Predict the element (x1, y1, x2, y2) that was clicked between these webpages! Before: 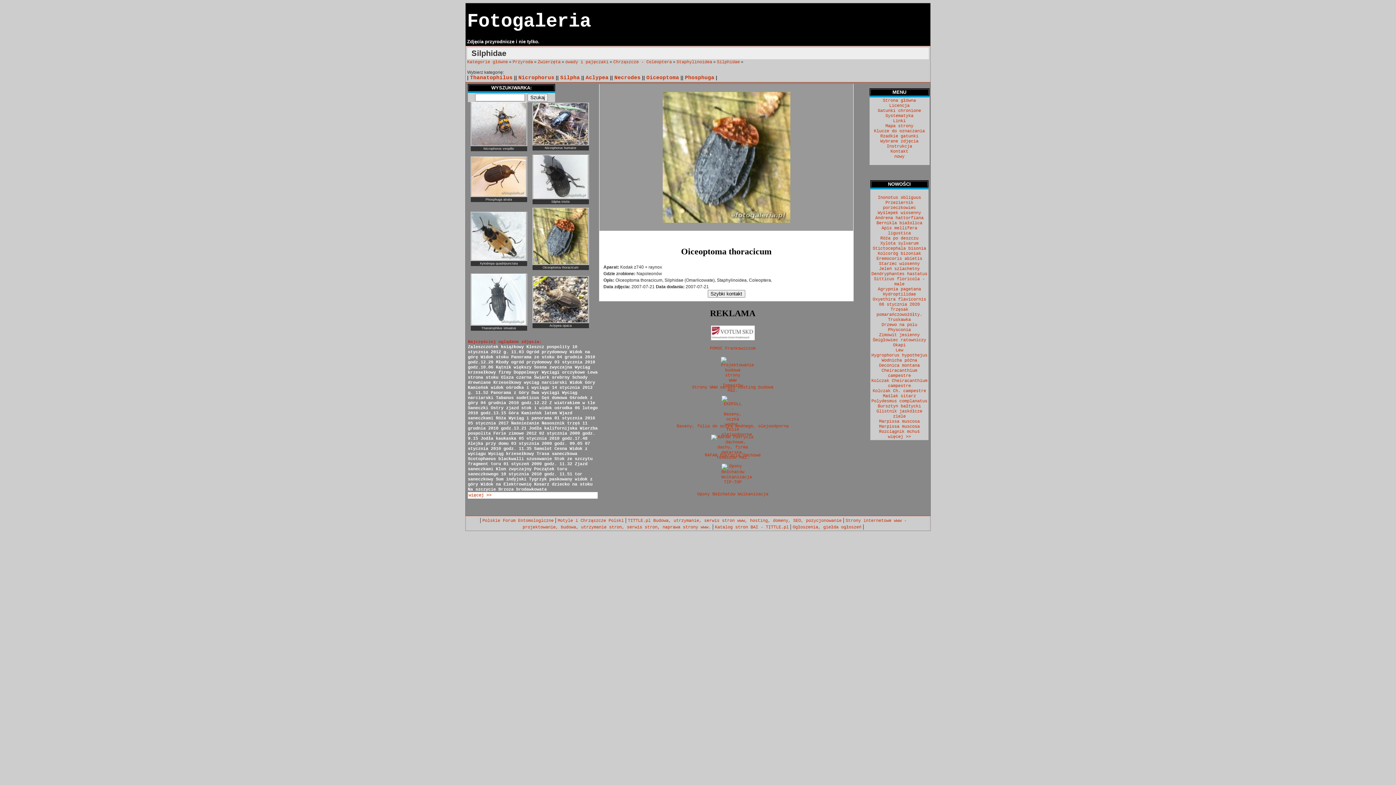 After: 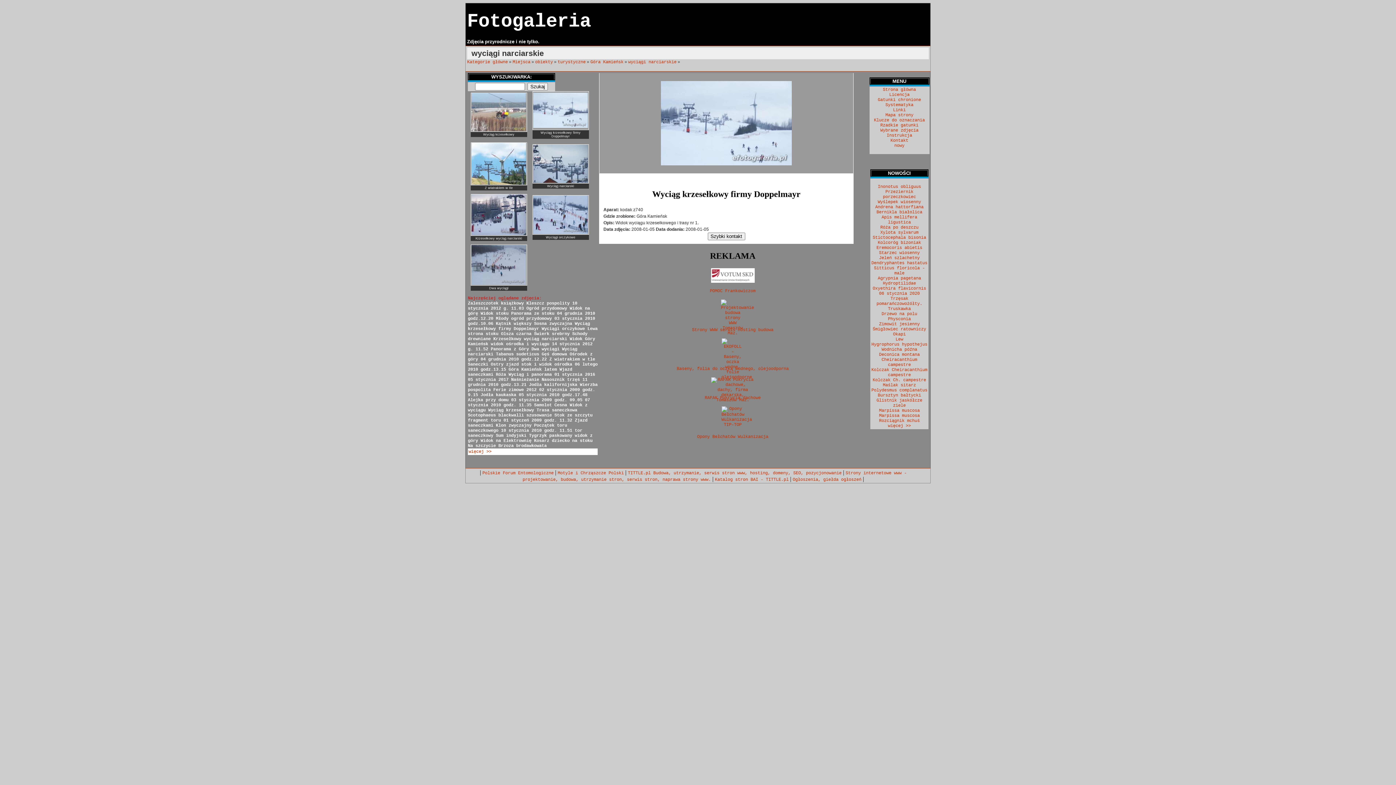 Action: bbox: (468, 365, 590, 375) label: Wyciąg krzesełkowy firmy Doppelmayr